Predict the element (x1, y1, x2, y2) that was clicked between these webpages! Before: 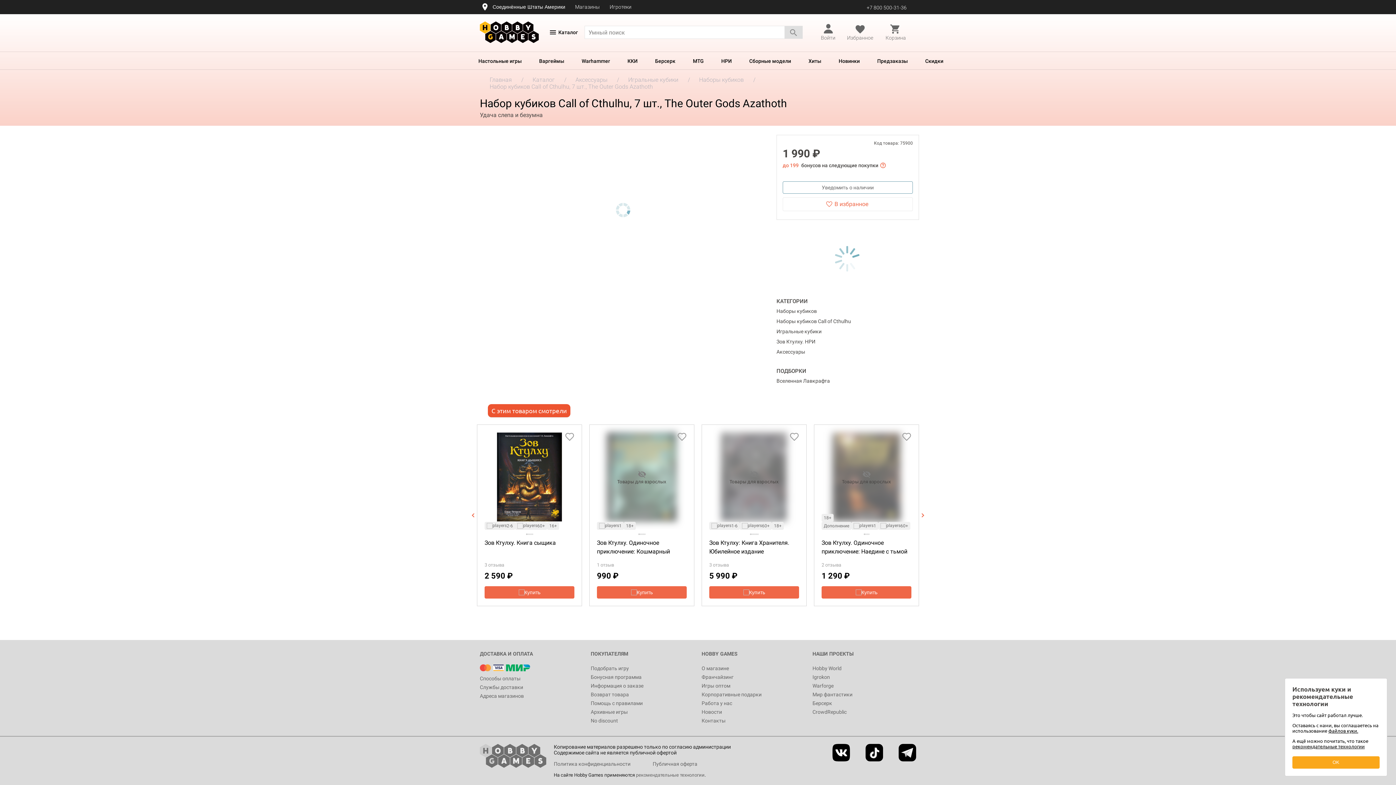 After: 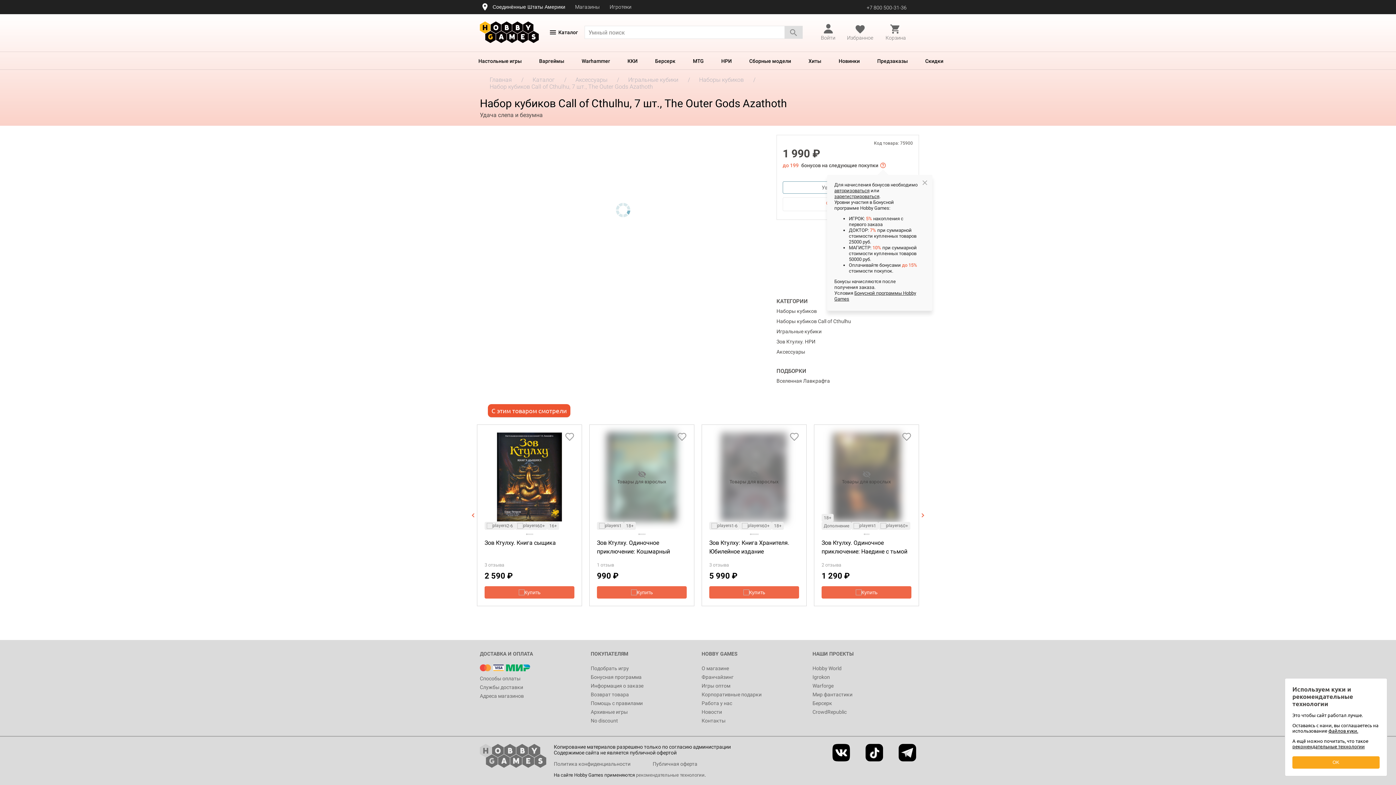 Action: bbox: (880, 162, 886, 168)